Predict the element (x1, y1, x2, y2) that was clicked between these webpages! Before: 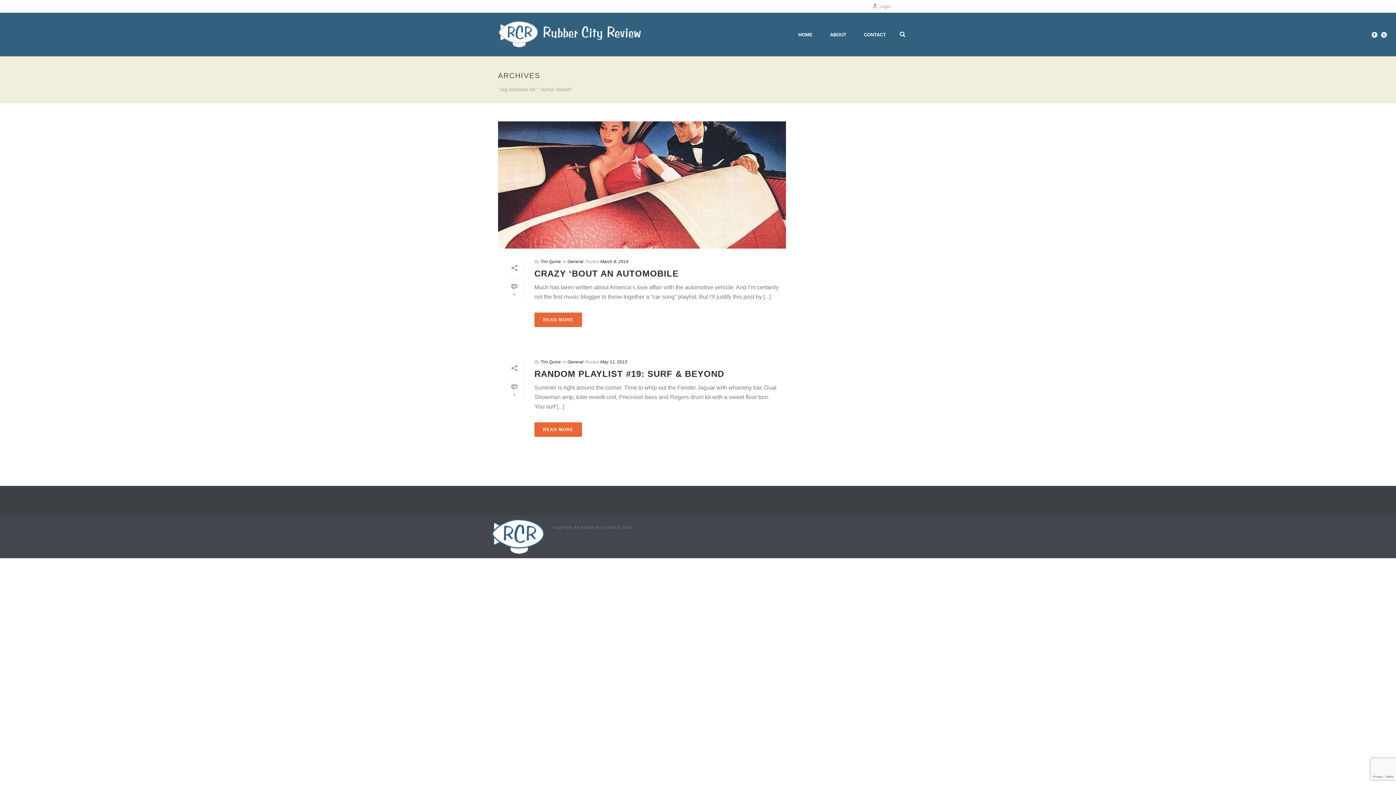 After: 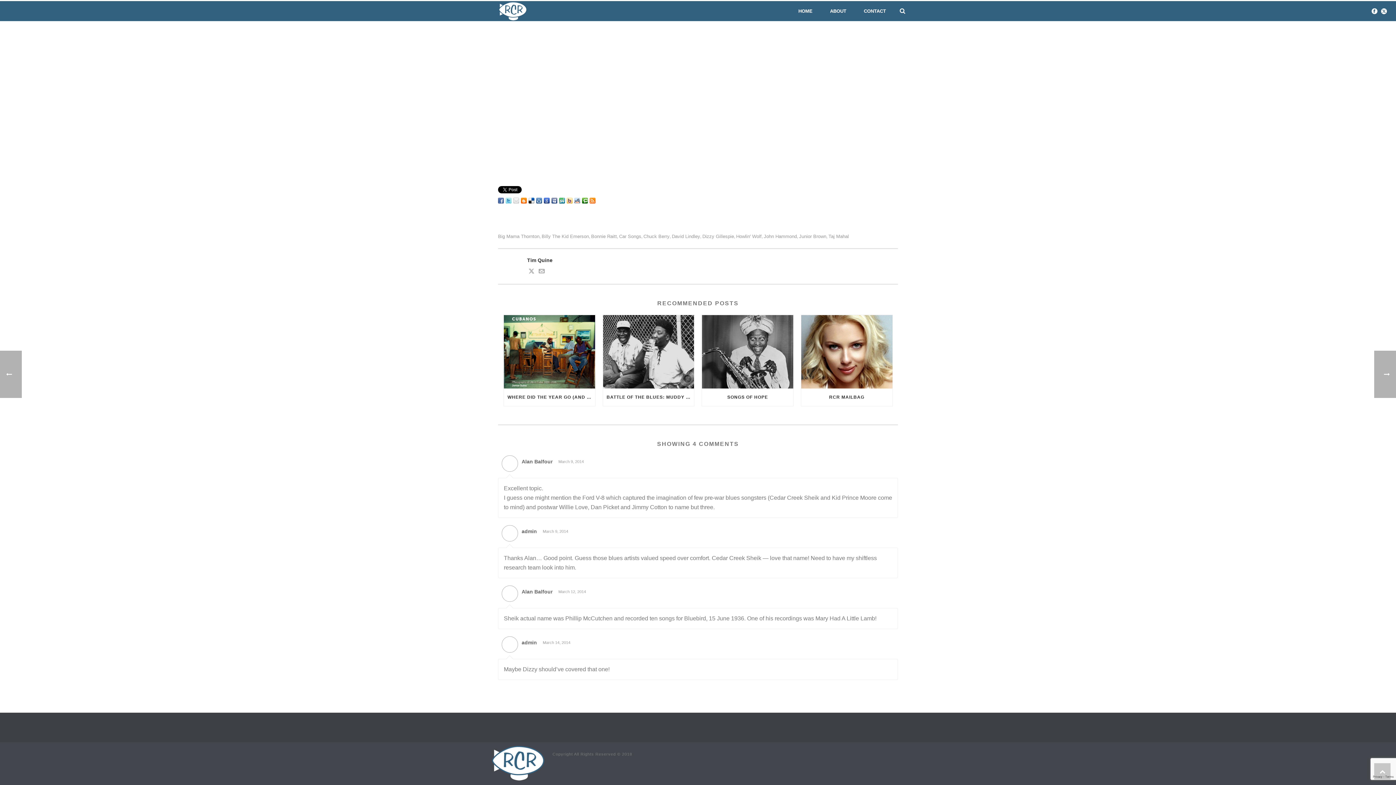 Action: label: 4 bbox: (505, 279, 523, 301)